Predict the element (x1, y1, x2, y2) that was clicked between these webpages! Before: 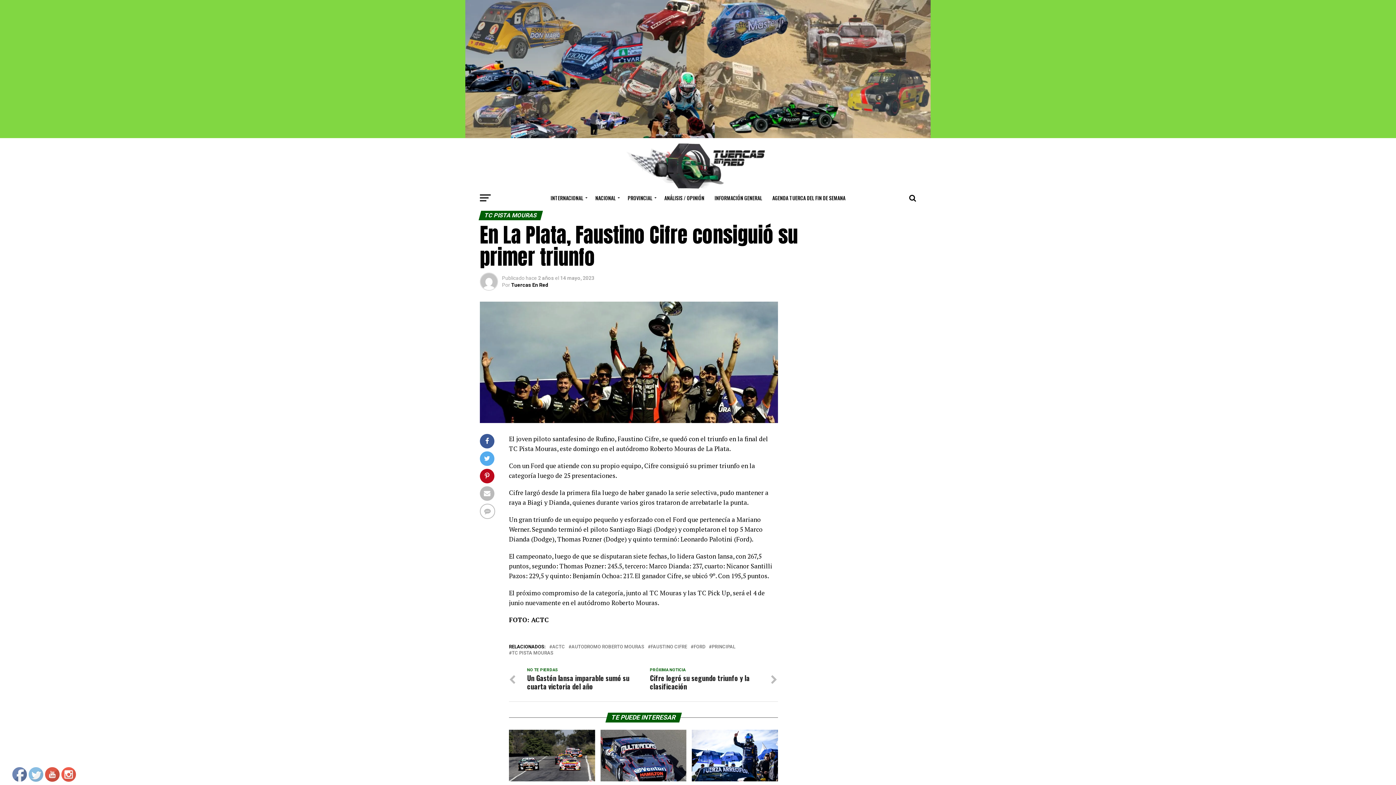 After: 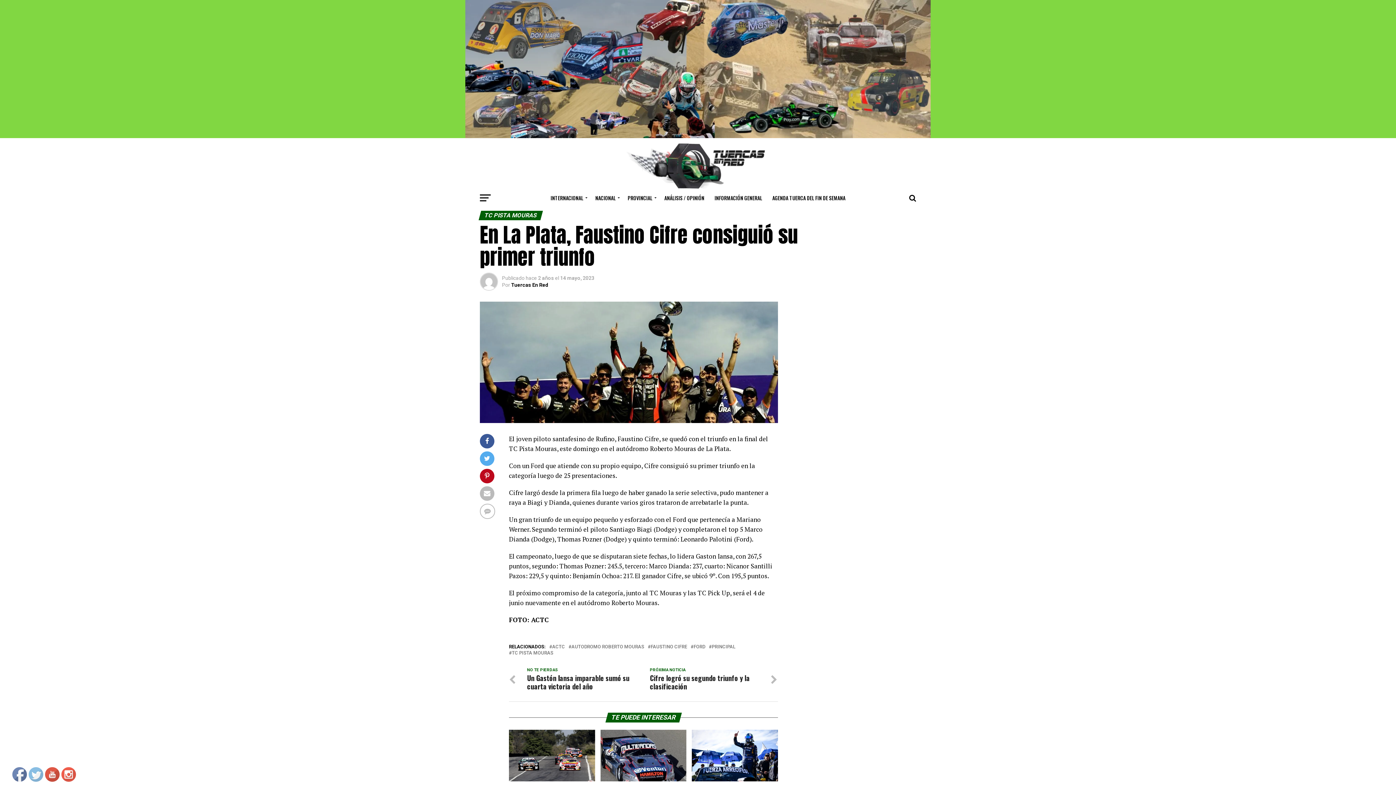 Action: bbox: (45, 768, 60, 782)